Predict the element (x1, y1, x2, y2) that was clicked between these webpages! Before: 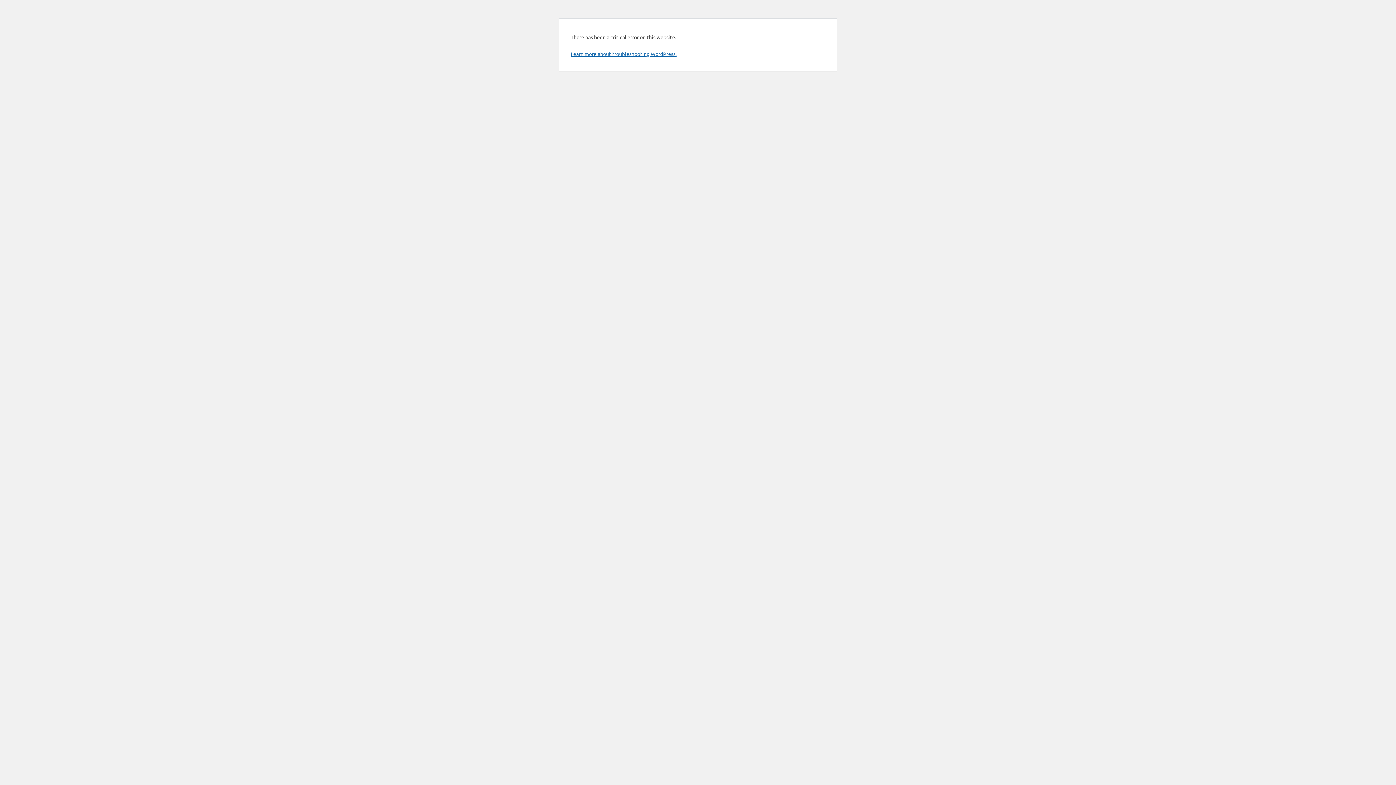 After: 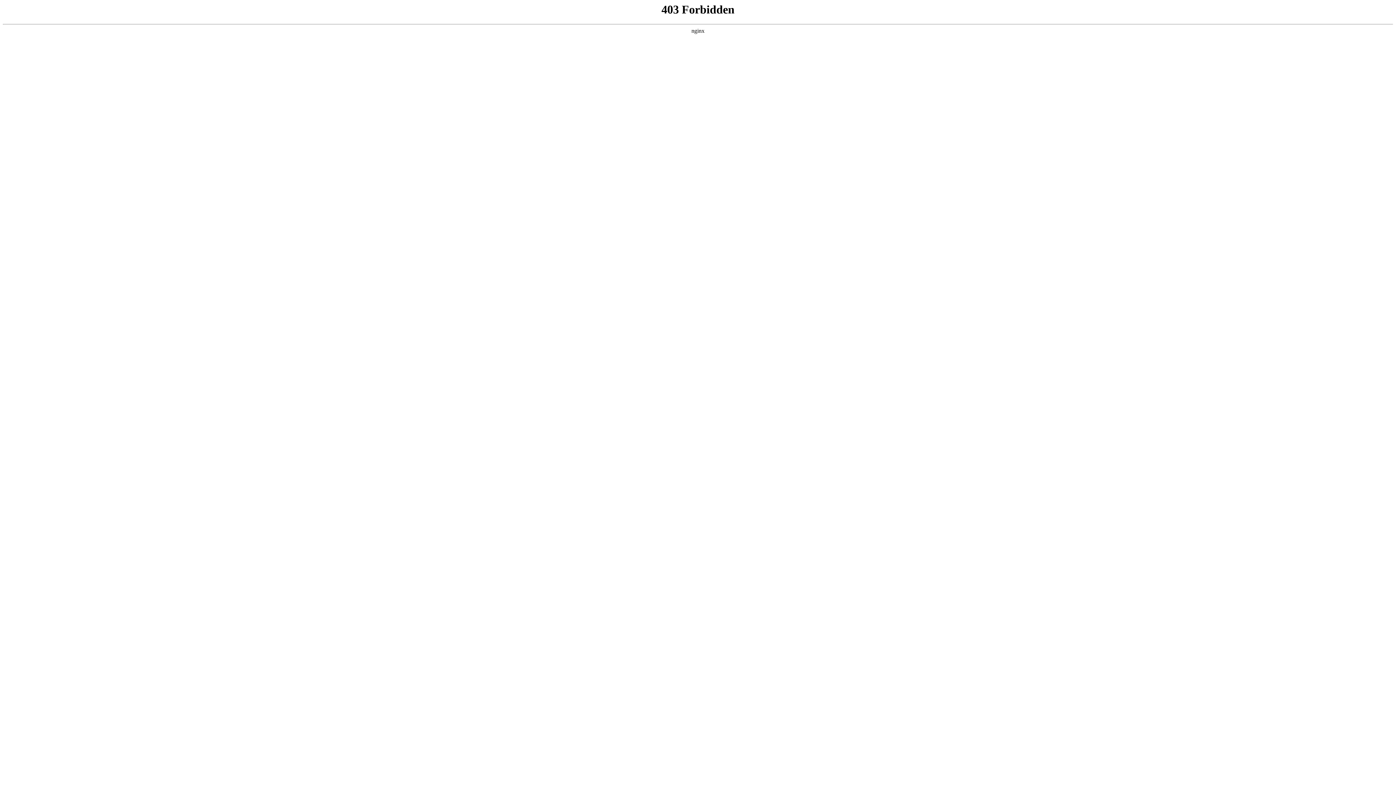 Action: bbox: (570, 50, 676, 57) label: Learn more about troubleshooting WordPress.